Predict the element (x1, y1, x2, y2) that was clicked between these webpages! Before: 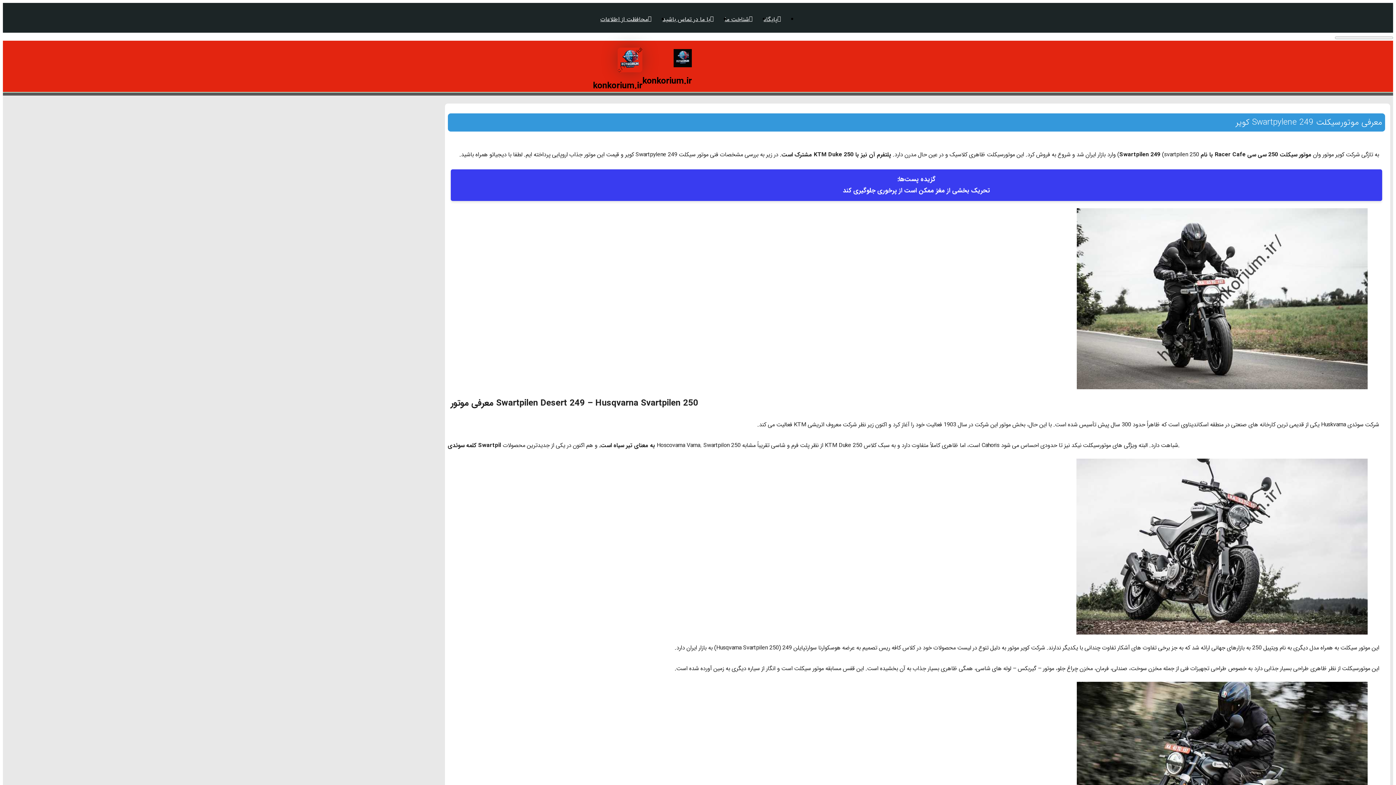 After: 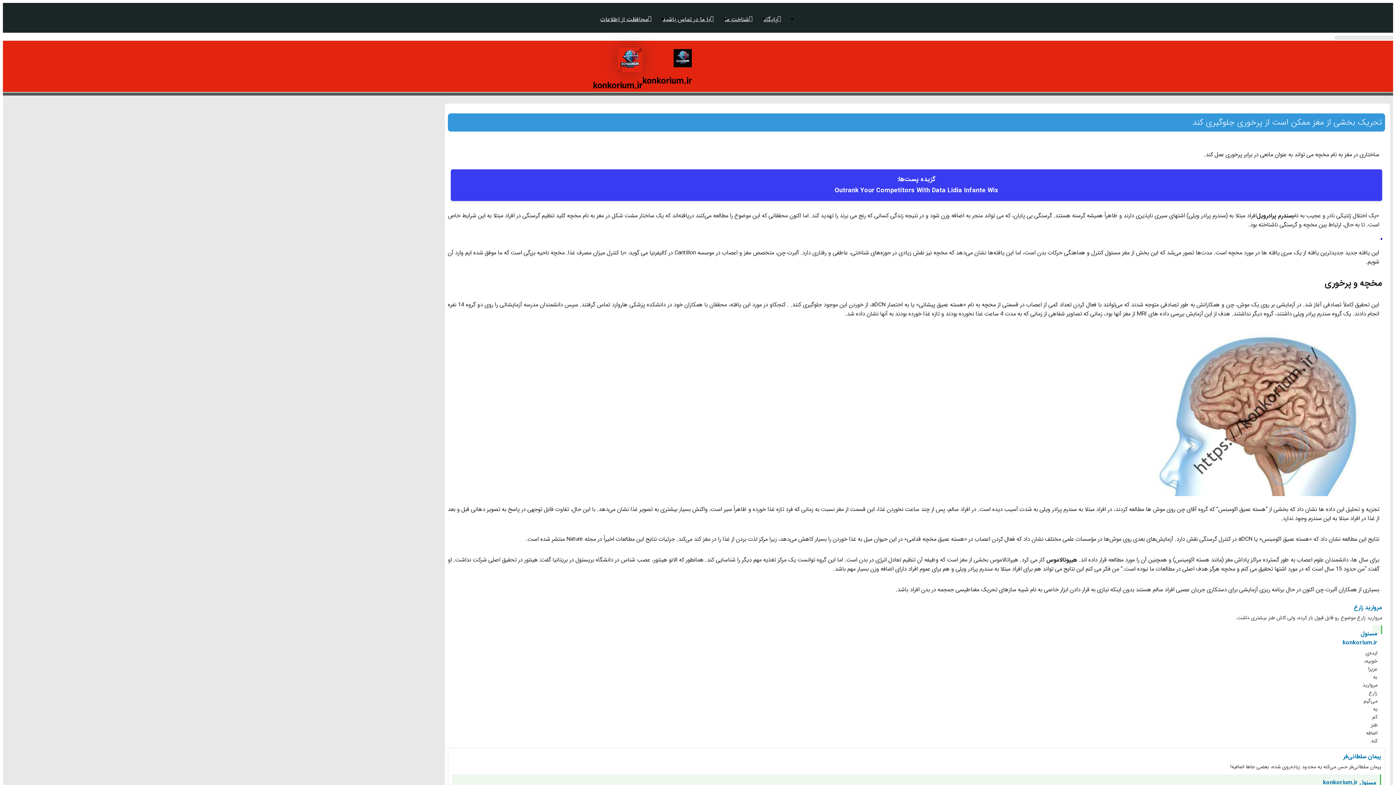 Action: bbox: (843, 185, 990, 195) label: تحریک بخشی از مغز ممکن است از پرخوری جلوگیری کند